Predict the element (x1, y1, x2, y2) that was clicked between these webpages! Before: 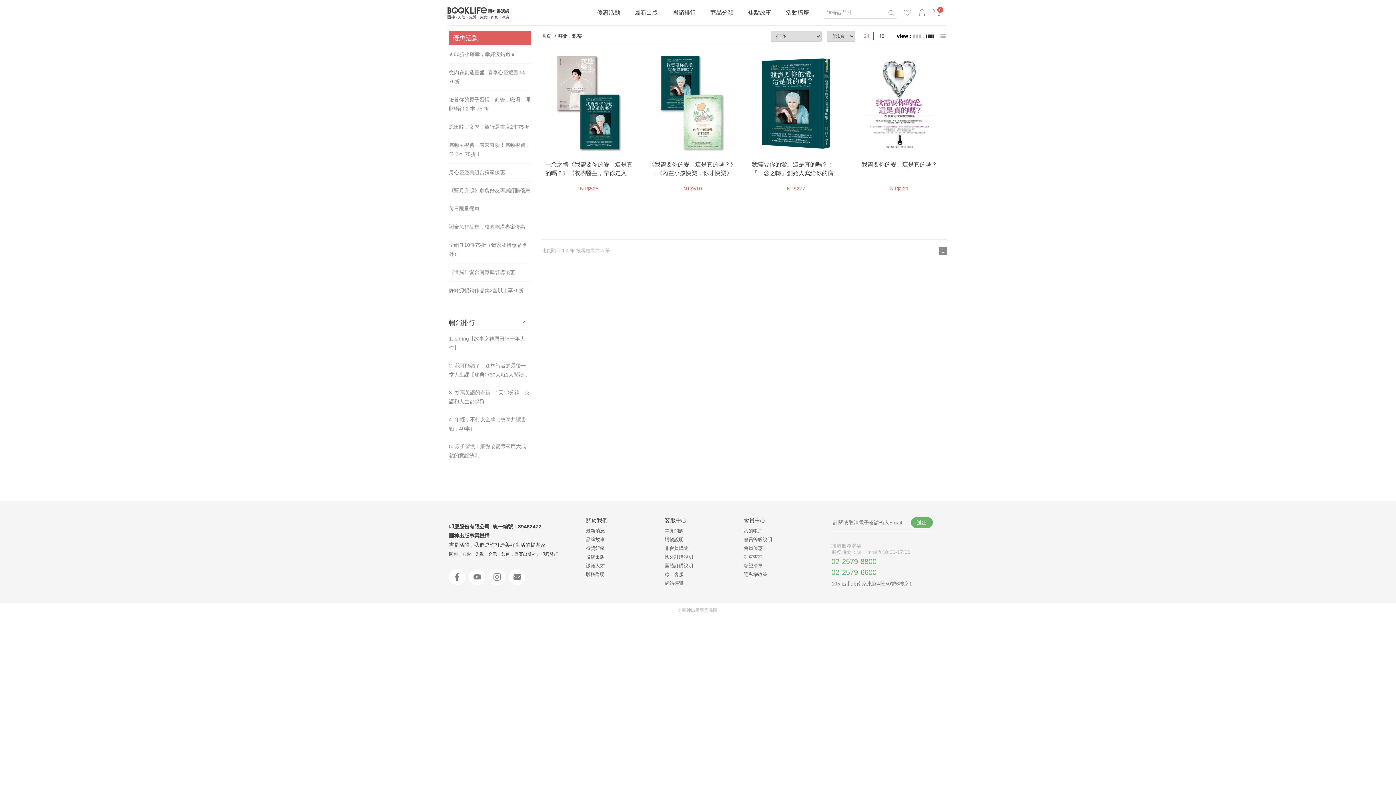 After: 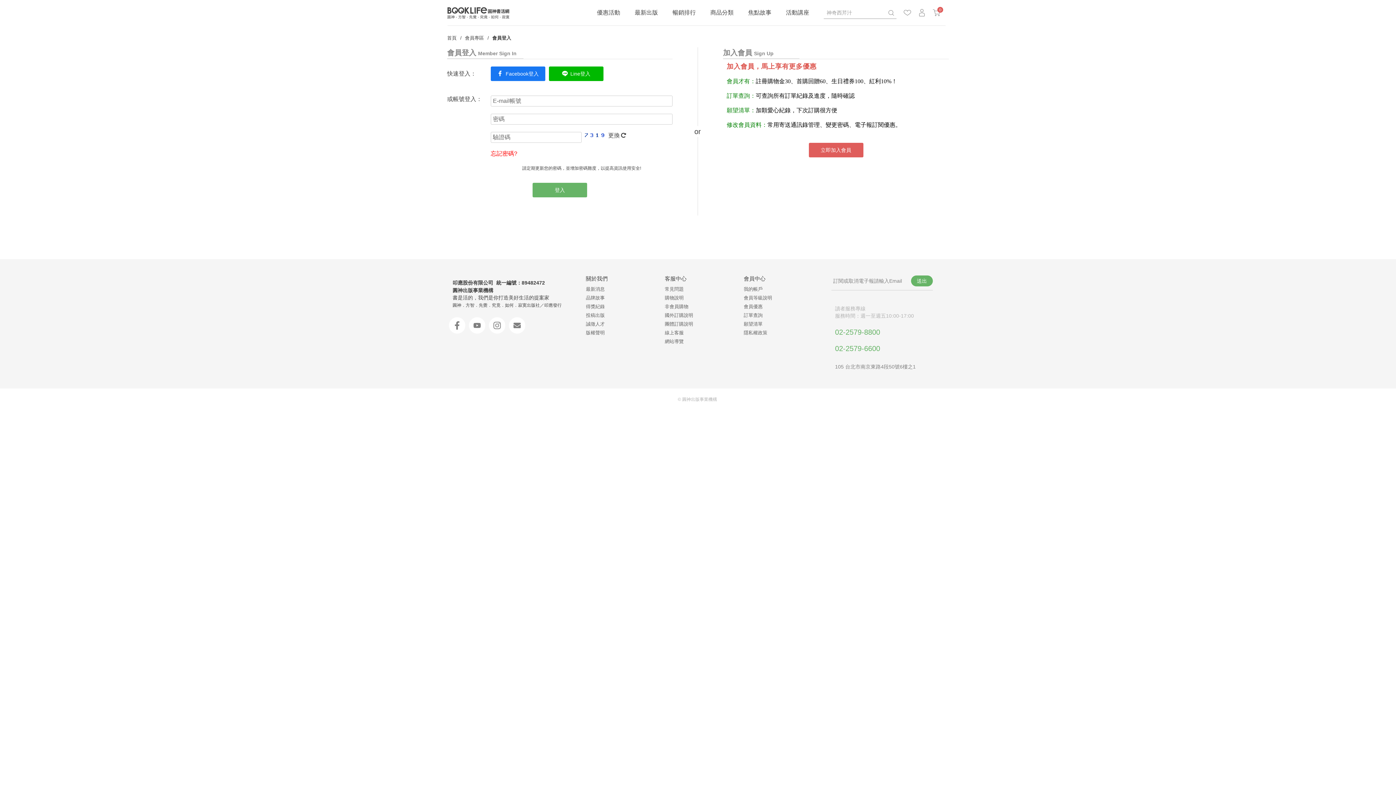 Action: label: 我的帳戶 bbox: (743, 527, 817, 534)